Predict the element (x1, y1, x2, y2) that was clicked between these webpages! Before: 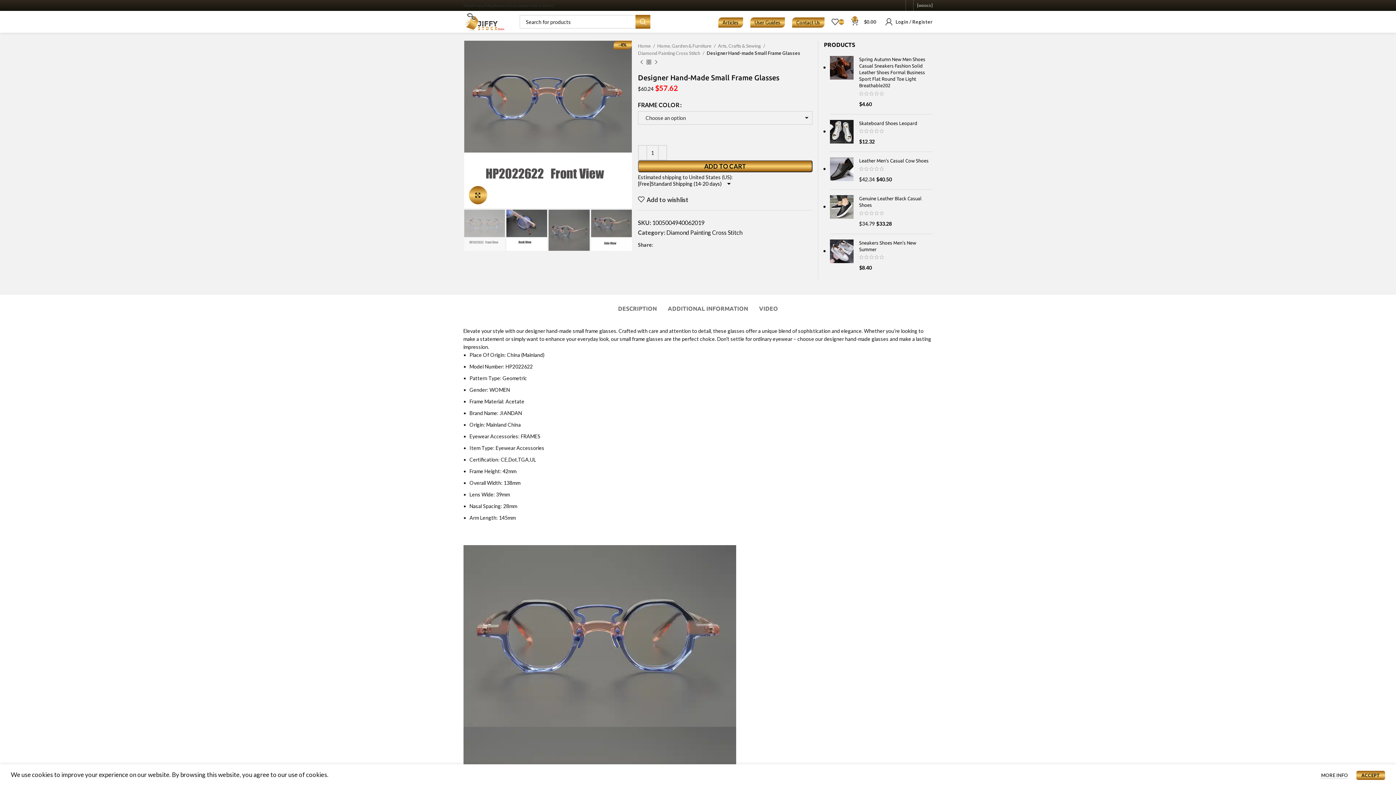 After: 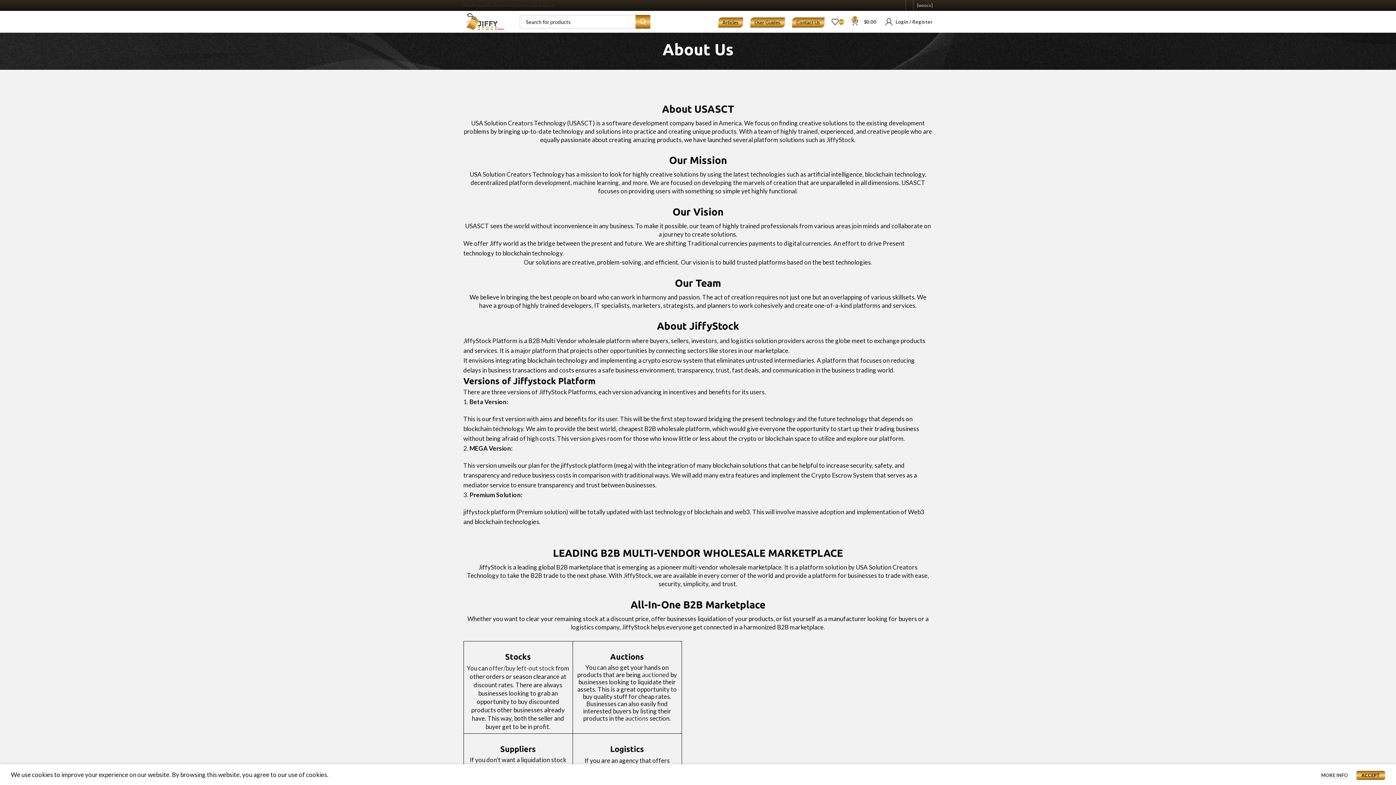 Action: bbox: (494, 0, 509, 10) label: About Us